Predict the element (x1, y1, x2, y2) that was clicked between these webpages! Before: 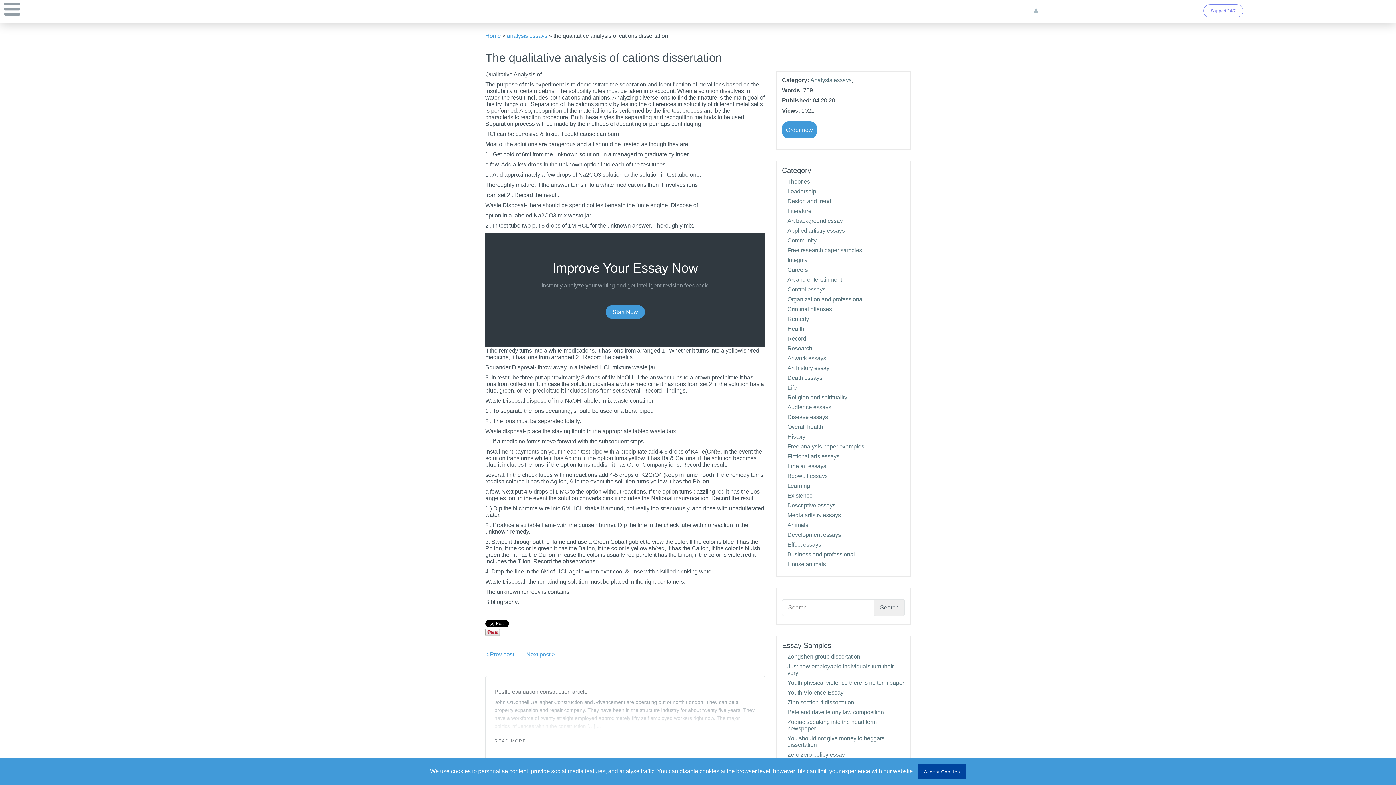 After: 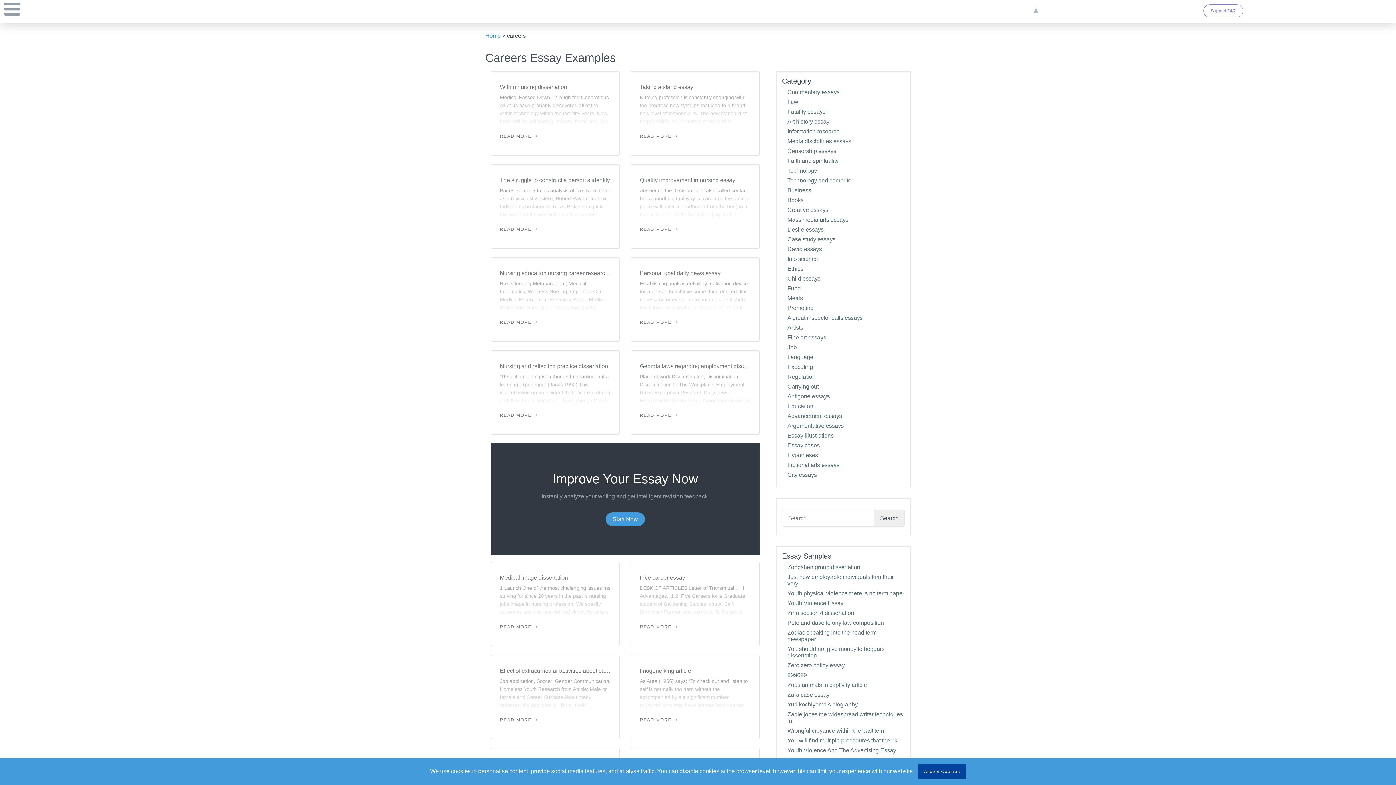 Action: label: Careers bbox: (787, 266, 808, 273)